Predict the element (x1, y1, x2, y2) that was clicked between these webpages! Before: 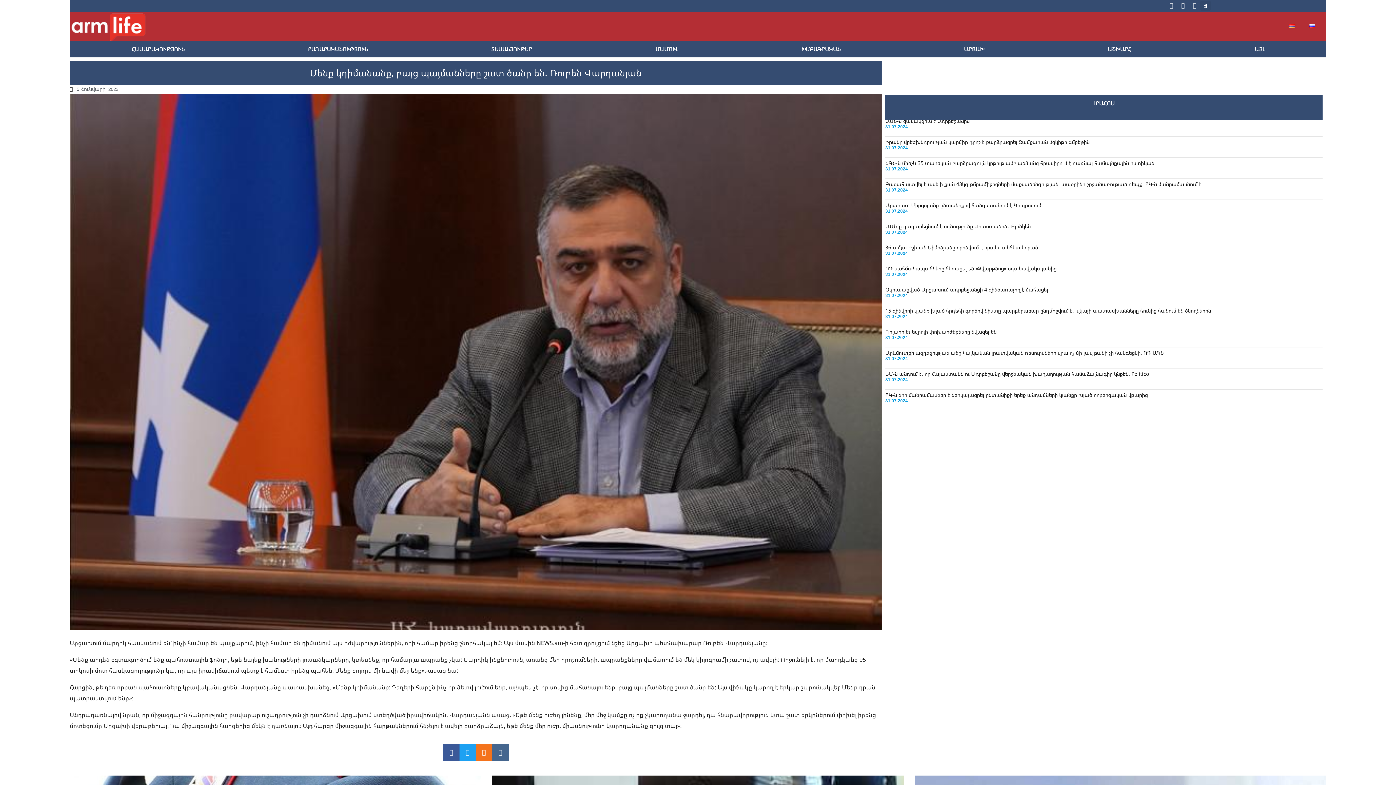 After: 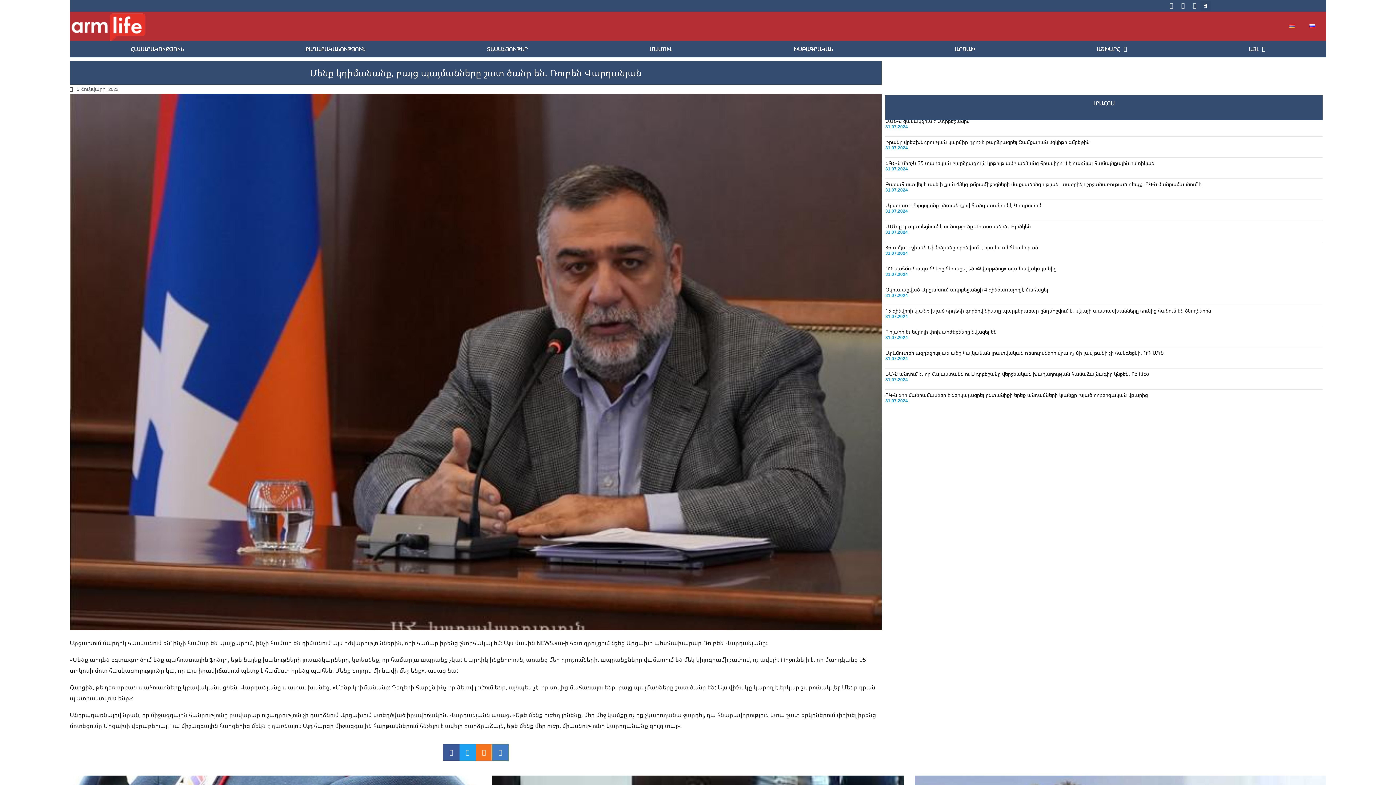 Action: bbox: (492, 744, 508, 761) label: Share on vk